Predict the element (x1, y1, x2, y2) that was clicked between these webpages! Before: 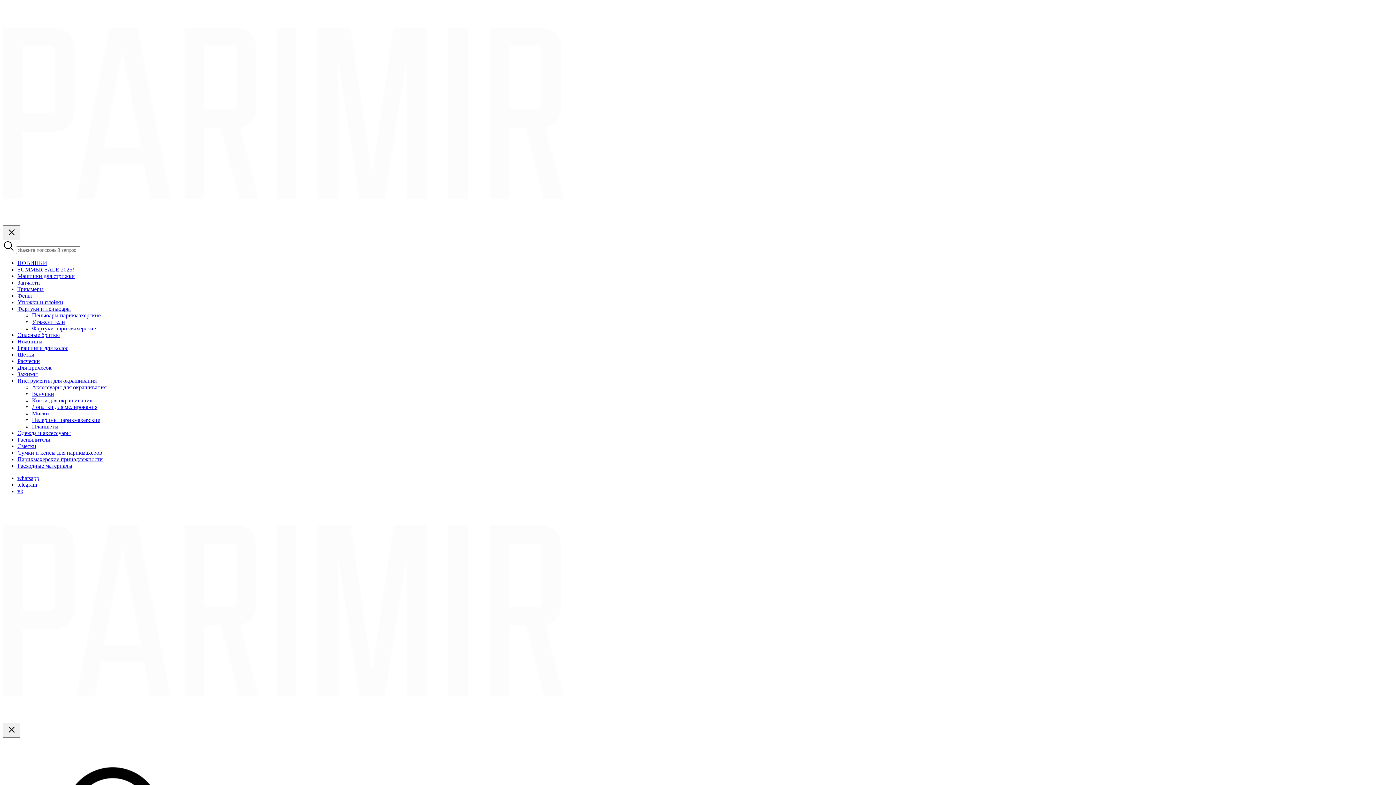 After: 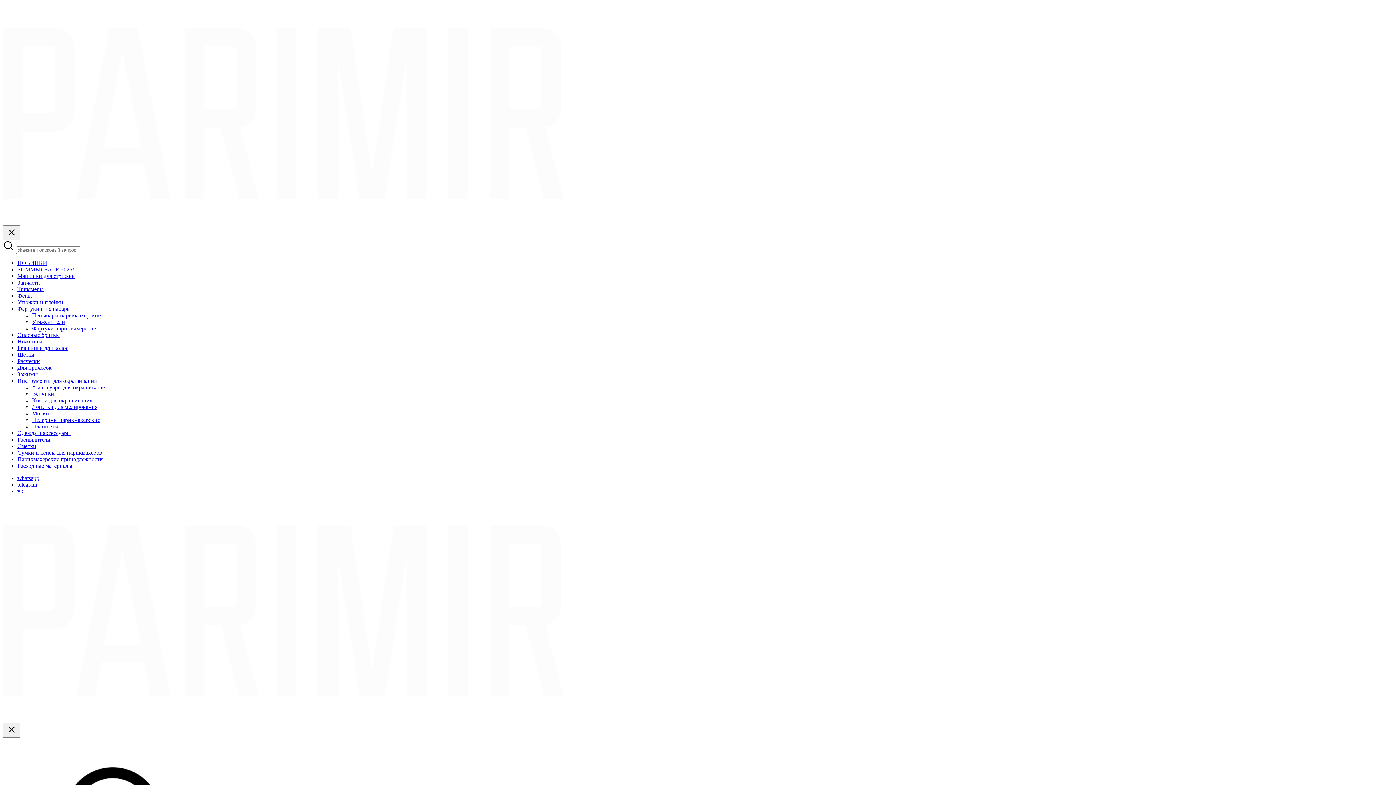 Action: label: Сметки bbox: (17, 443, 36, 449)